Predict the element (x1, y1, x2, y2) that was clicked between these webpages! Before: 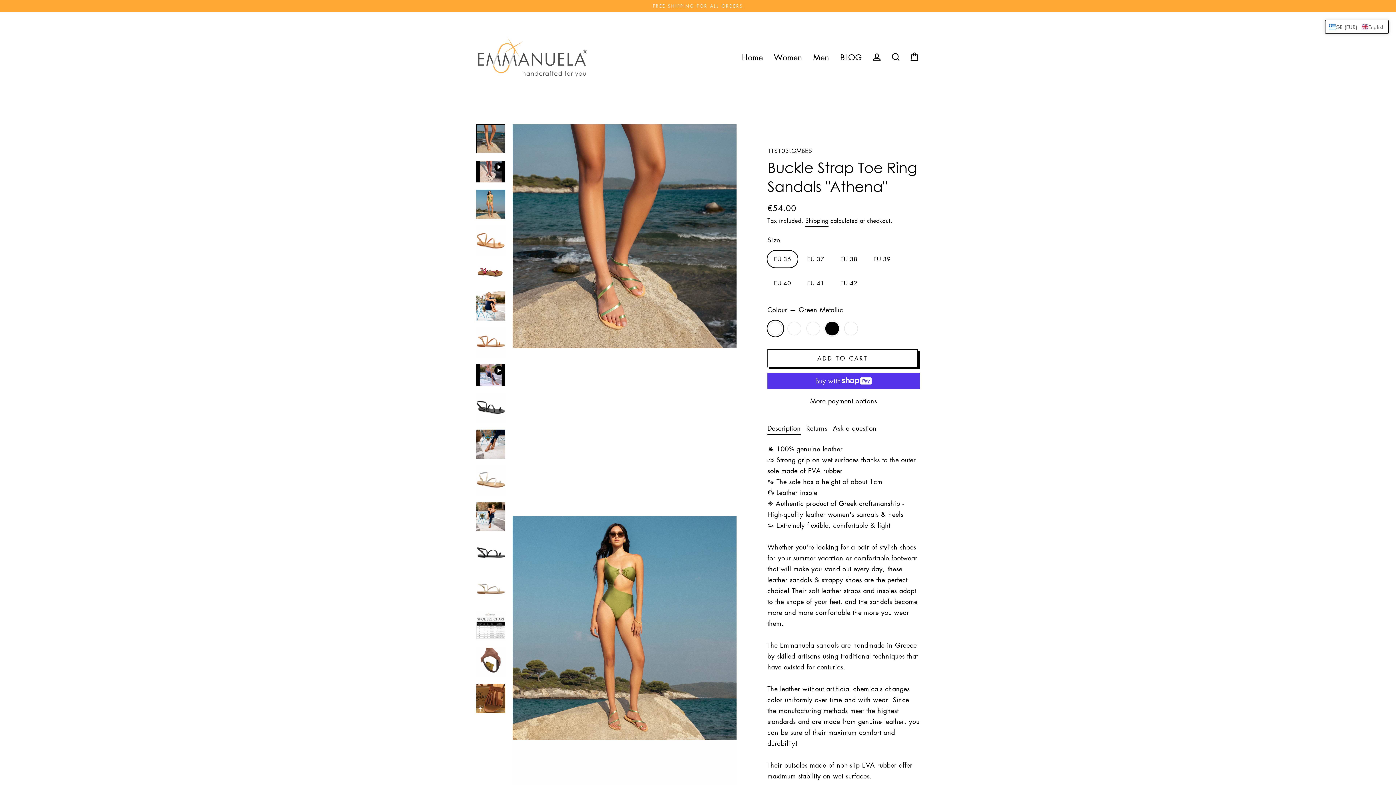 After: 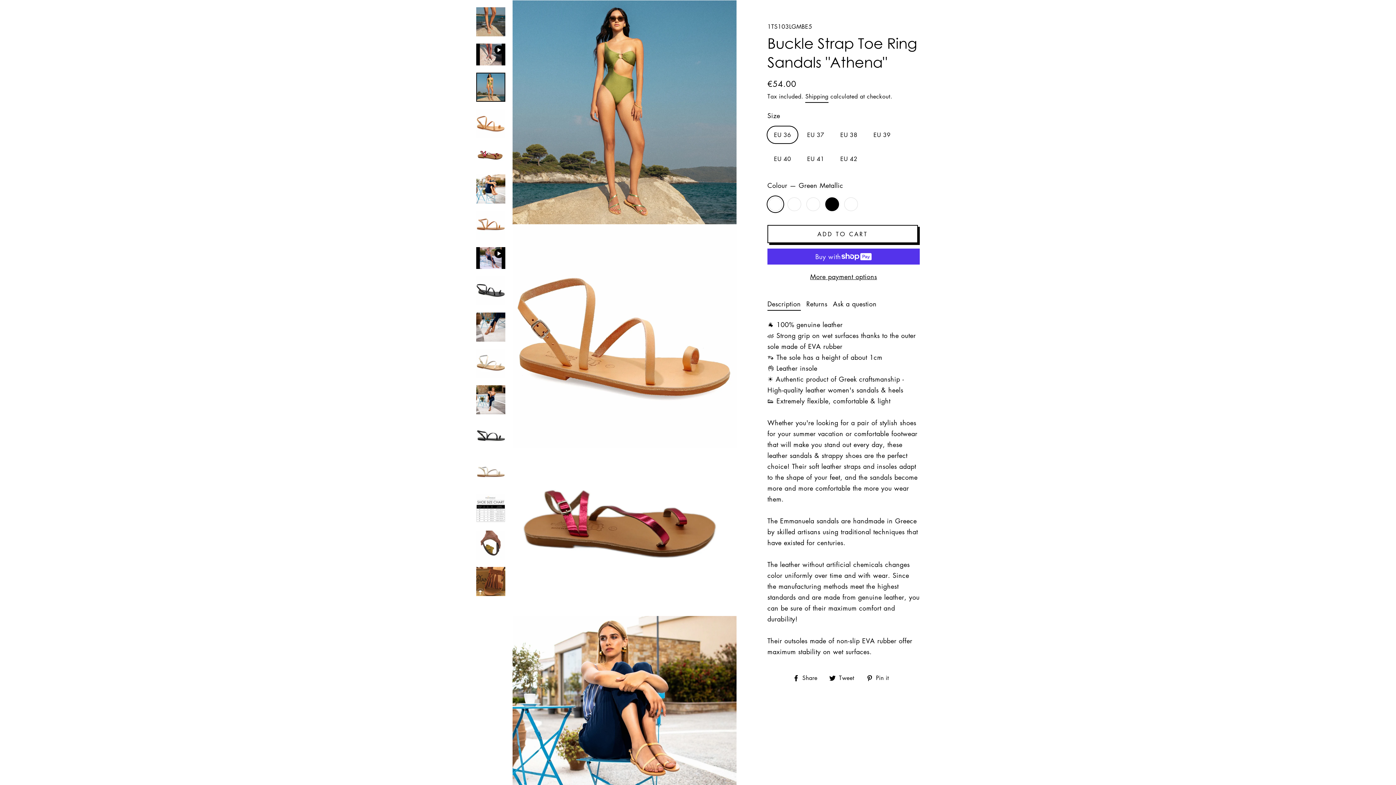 Action: bbox: (476, 189, 505, 218)